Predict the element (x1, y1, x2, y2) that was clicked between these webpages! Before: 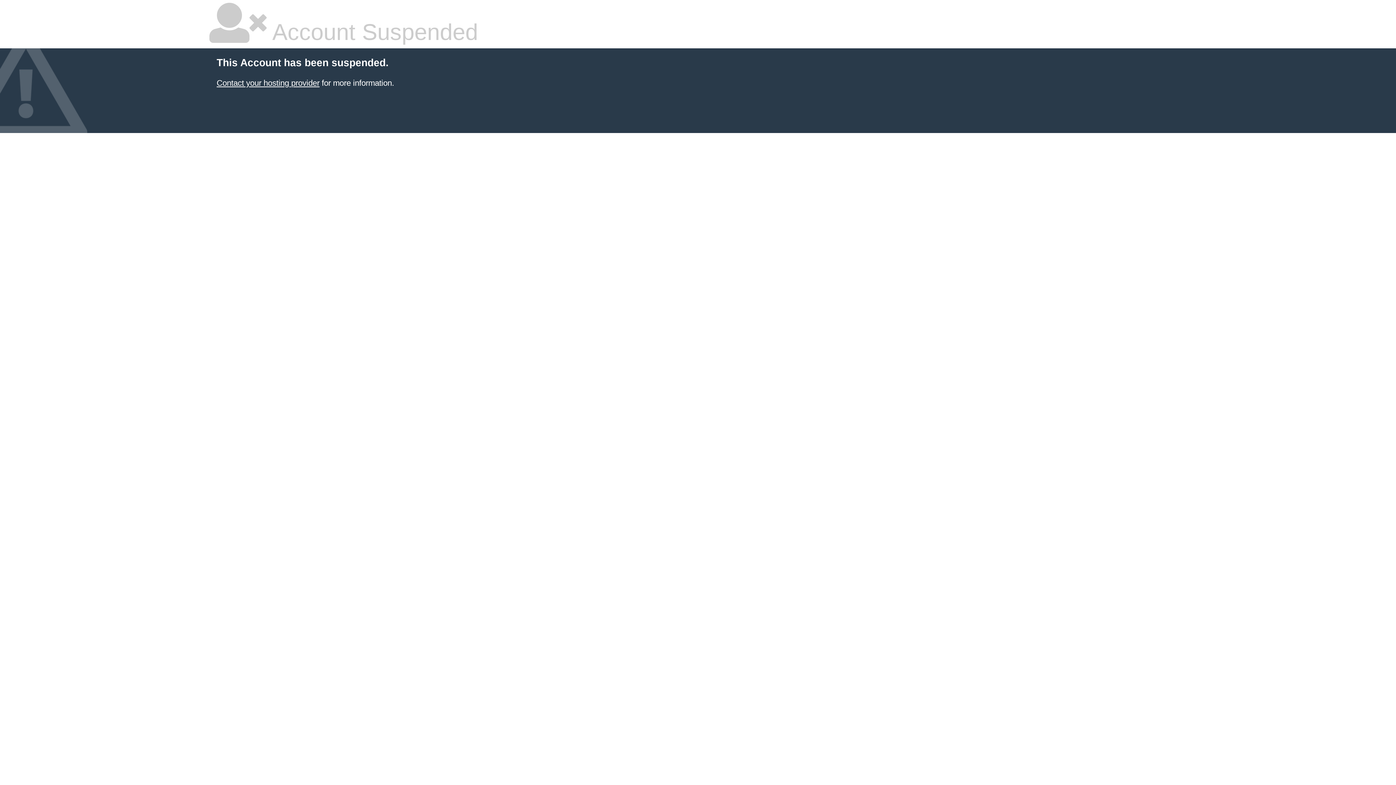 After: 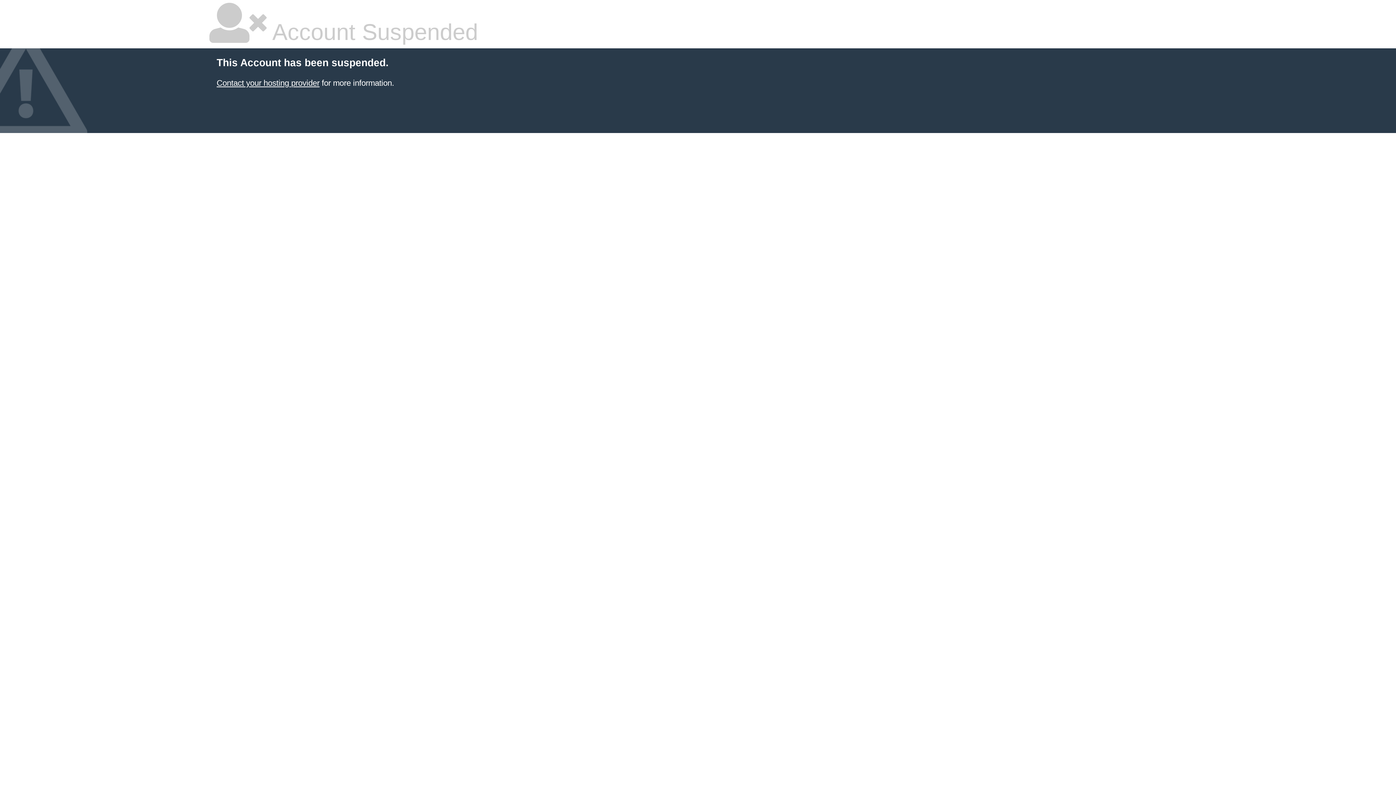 Action: label: Contact your hosting provider bbox: (216, 78, 319, 87)